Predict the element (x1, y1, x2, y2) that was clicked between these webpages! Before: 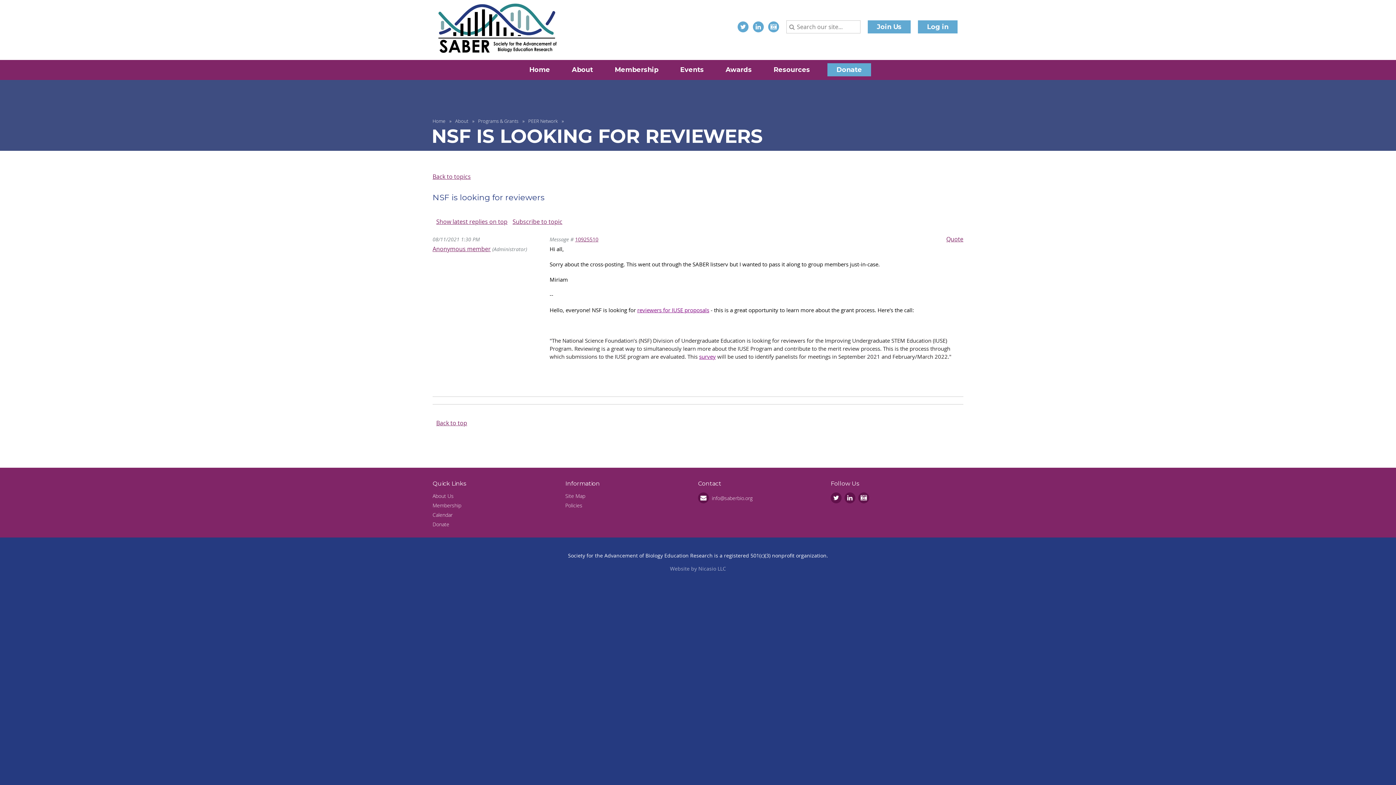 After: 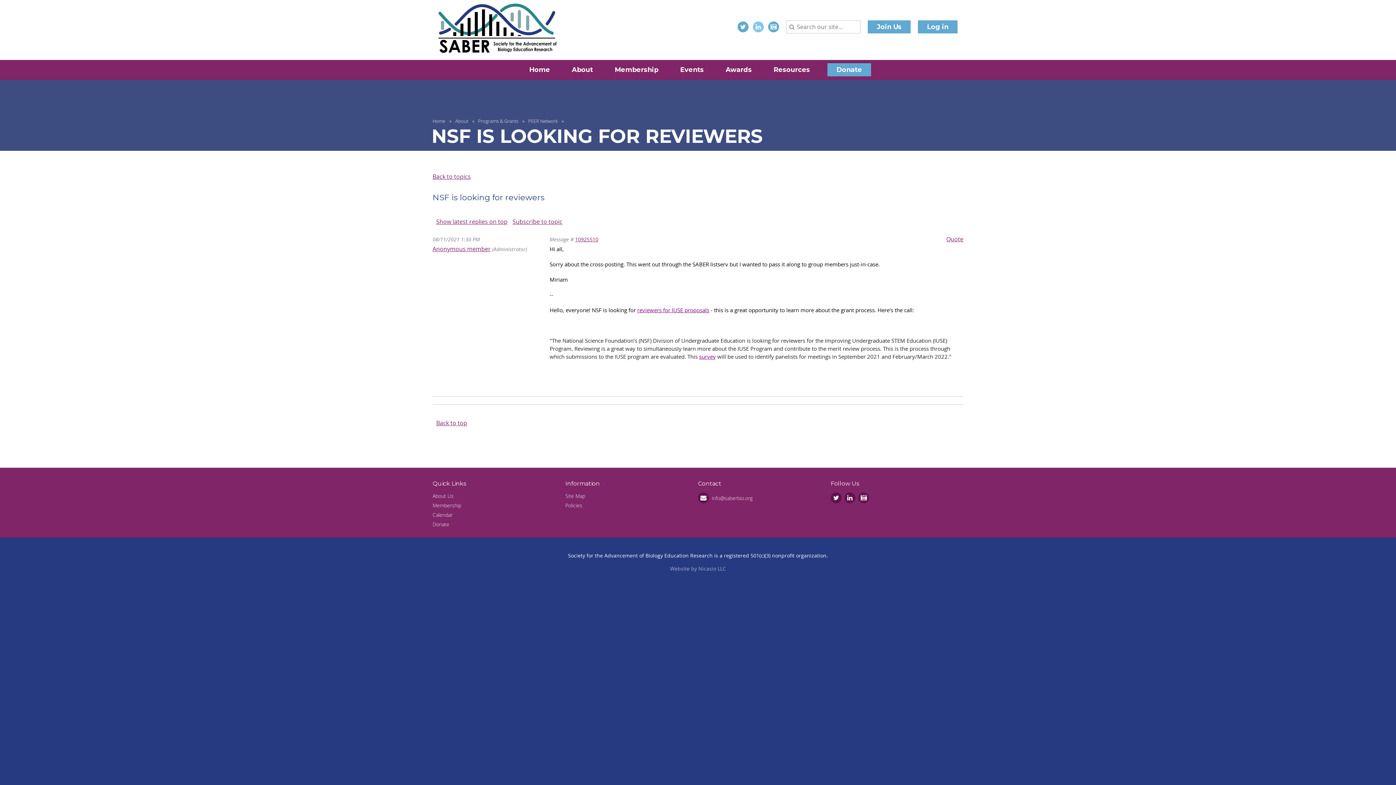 Action: bbox: (753, 21, 764, 32)